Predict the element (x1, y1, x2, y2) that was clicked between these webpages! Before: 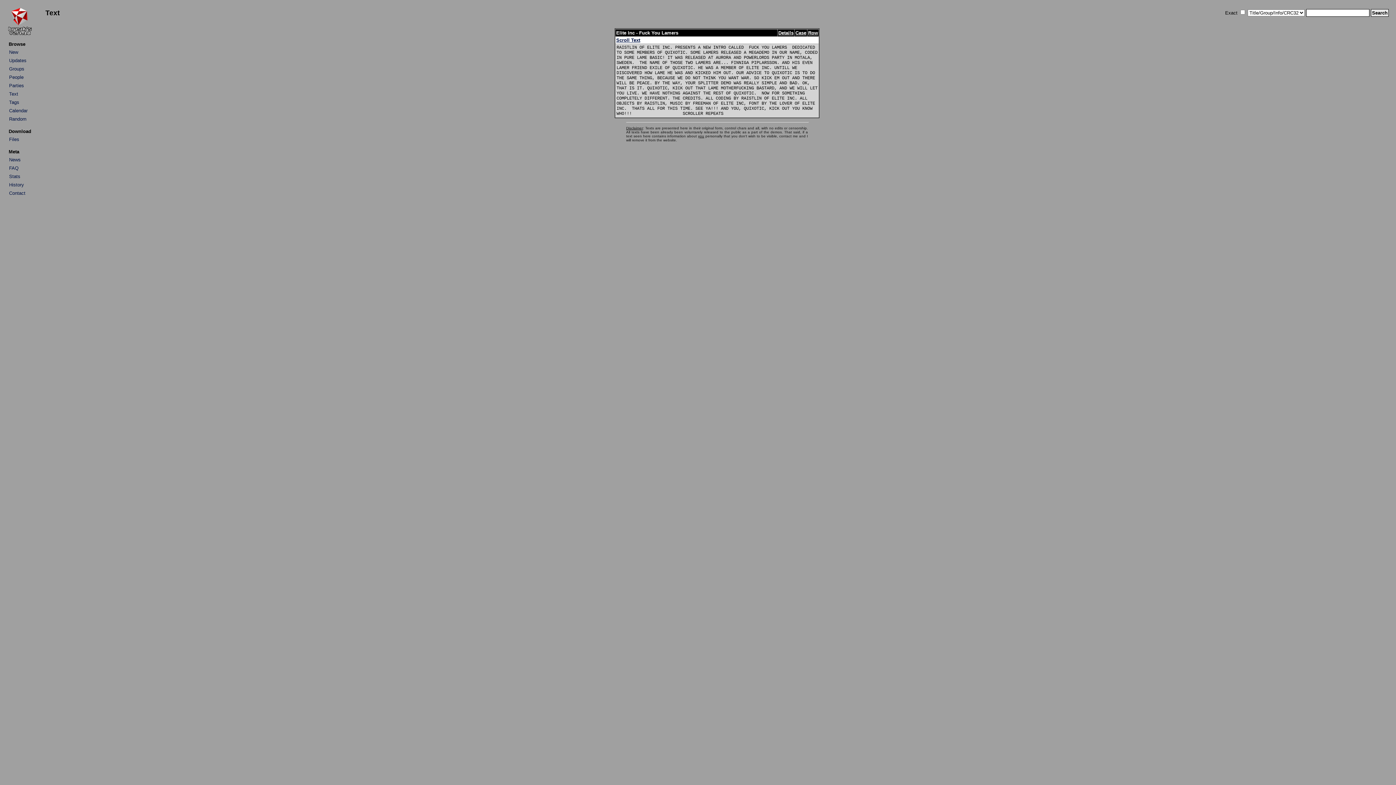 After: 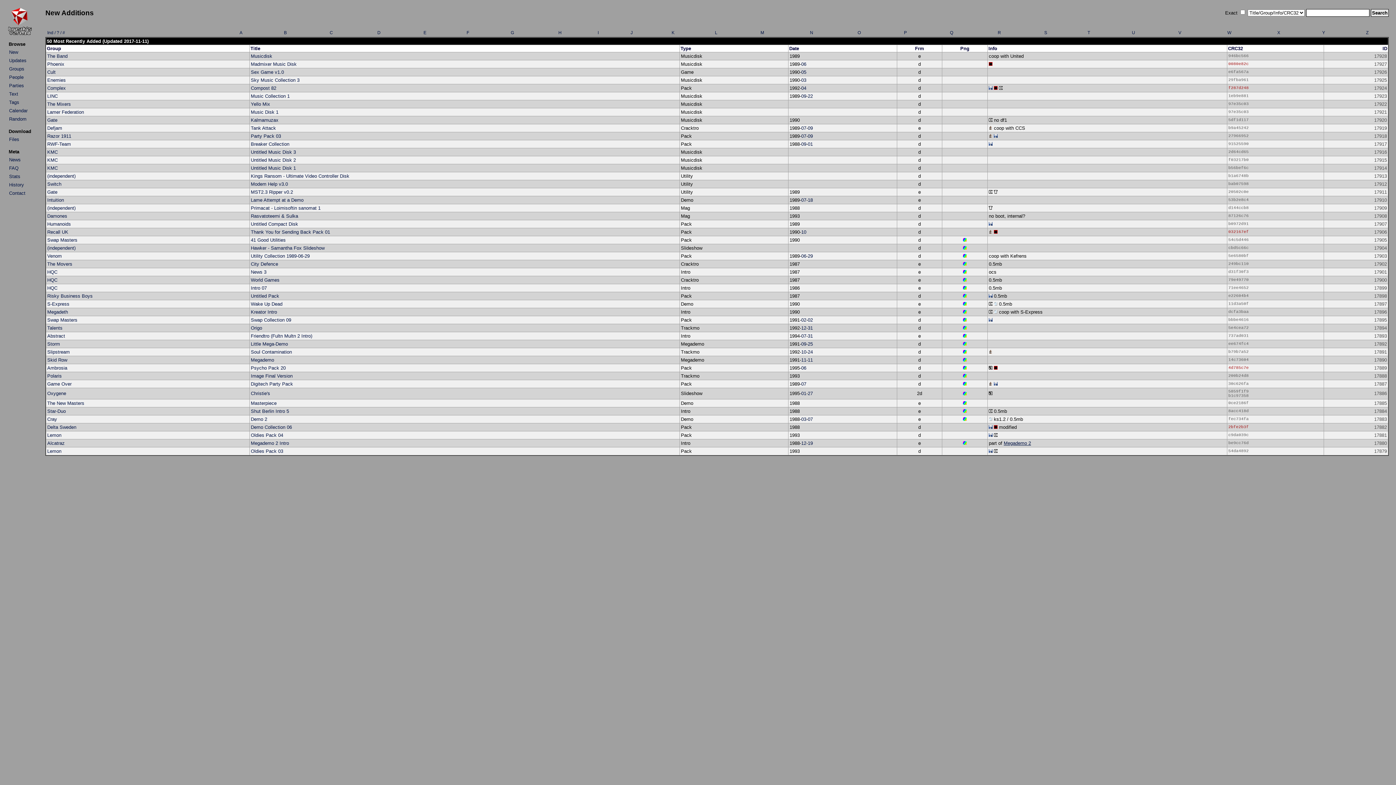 Action: bbox: (7, 35, 32, 41)